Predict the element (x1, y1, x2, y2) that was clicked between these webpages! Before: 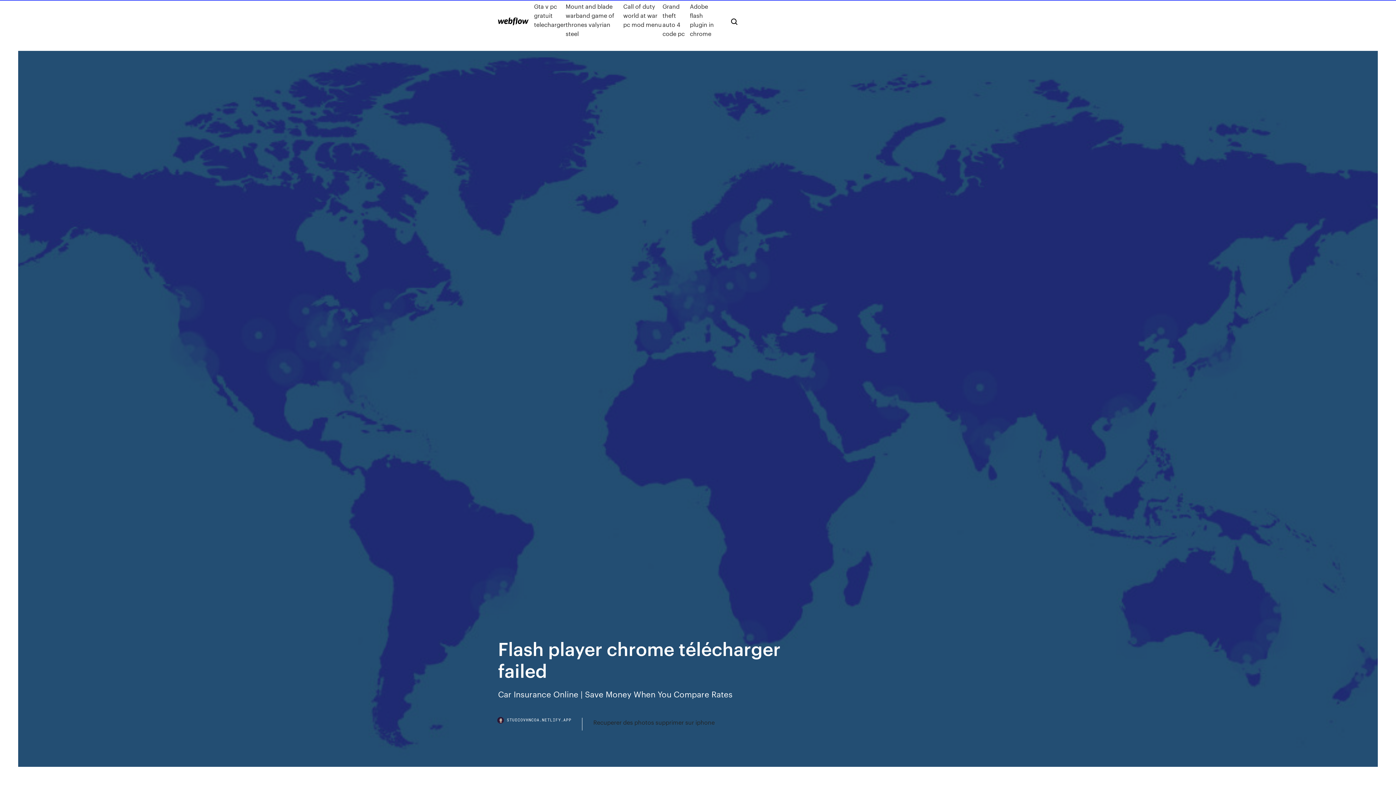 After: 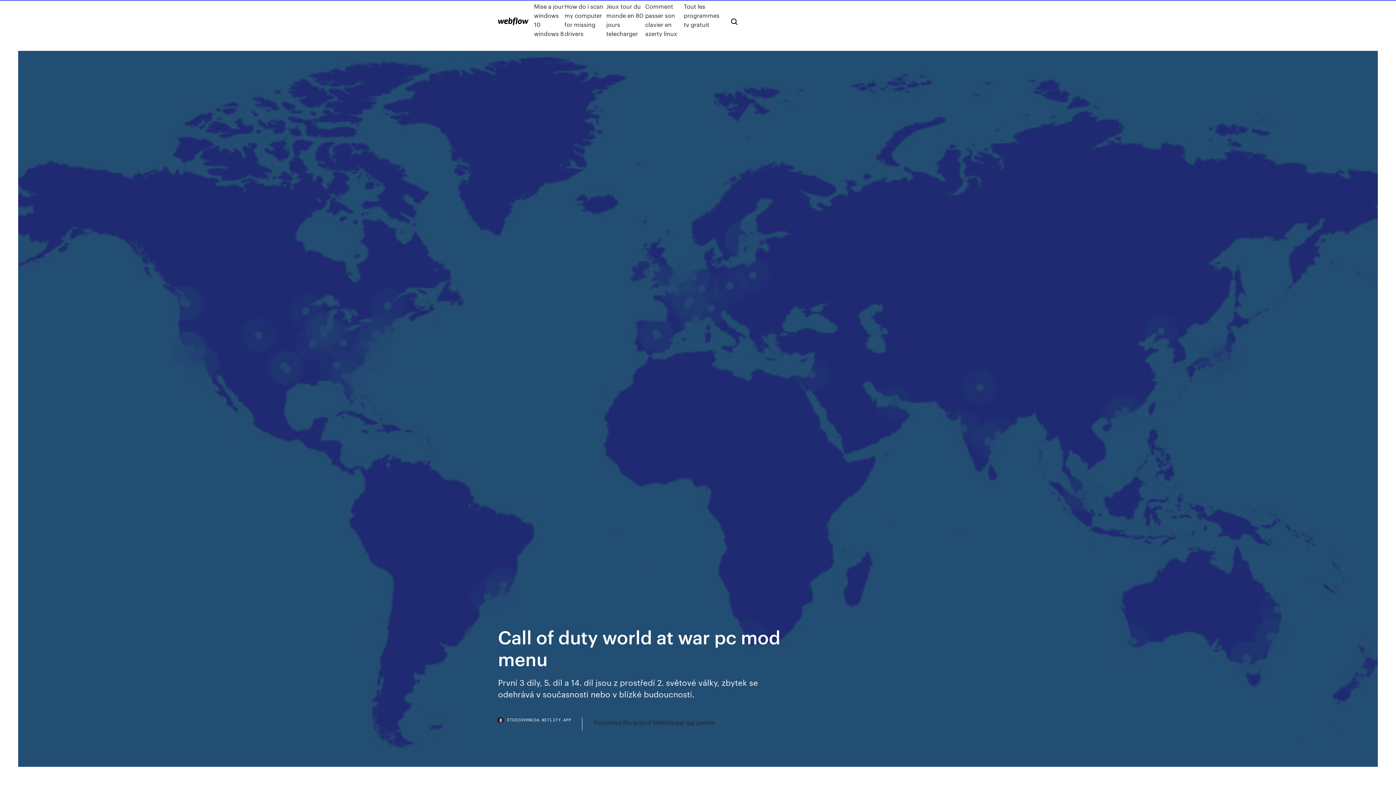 Action: label: Call of duty world at war pc mod menu bbox: (623, 1, 662, 38)